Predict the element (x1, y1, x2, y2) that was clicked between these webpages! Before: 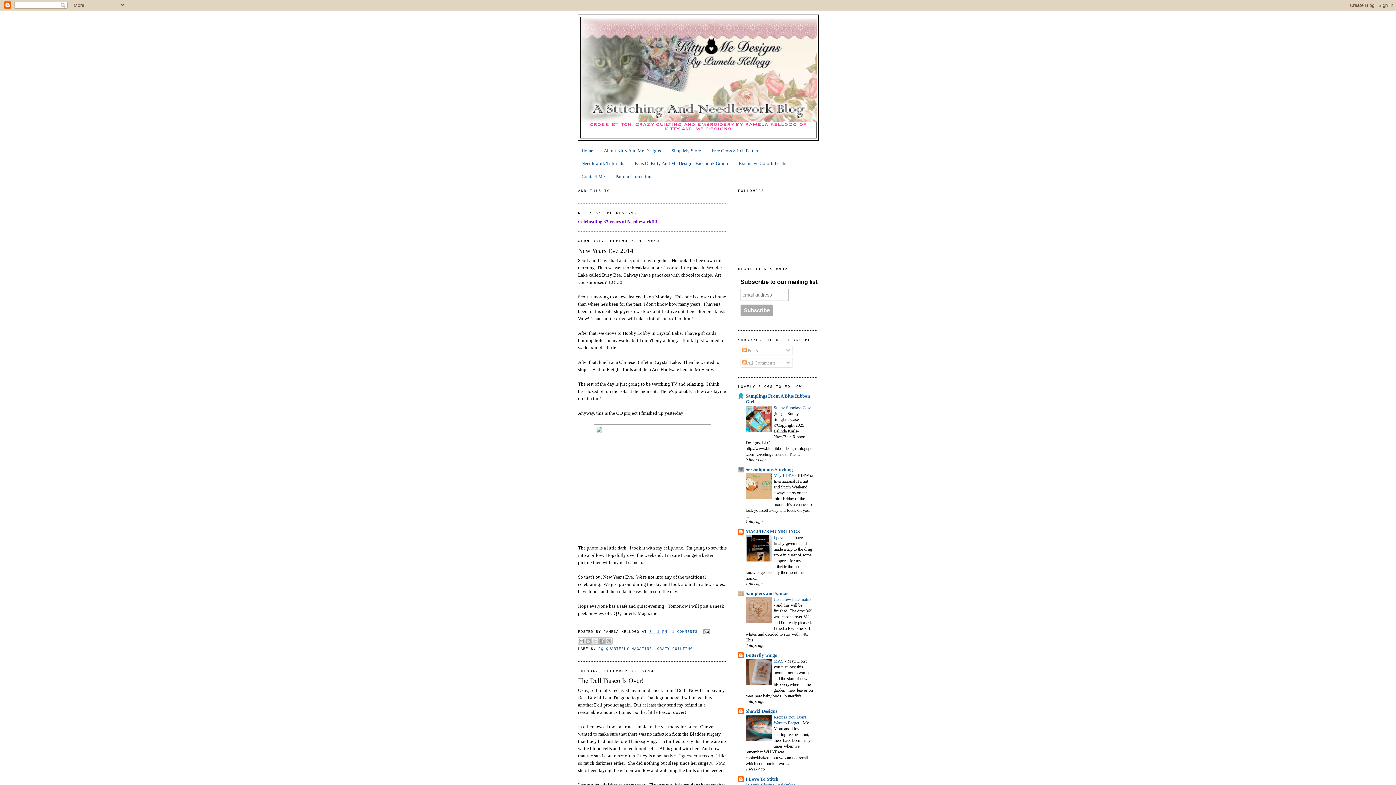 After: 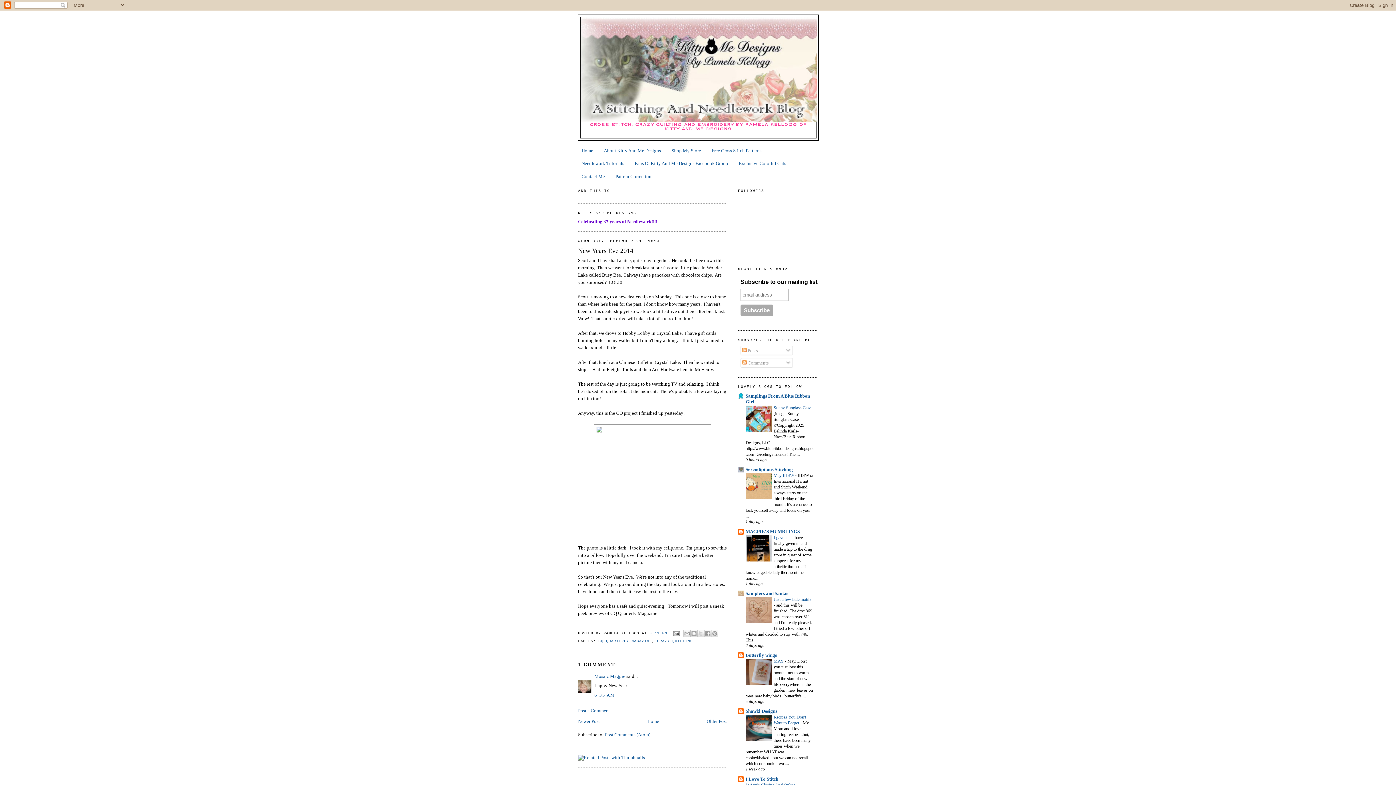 Action: label: 3:41 PM bbox: (649, 630, 667, 634)